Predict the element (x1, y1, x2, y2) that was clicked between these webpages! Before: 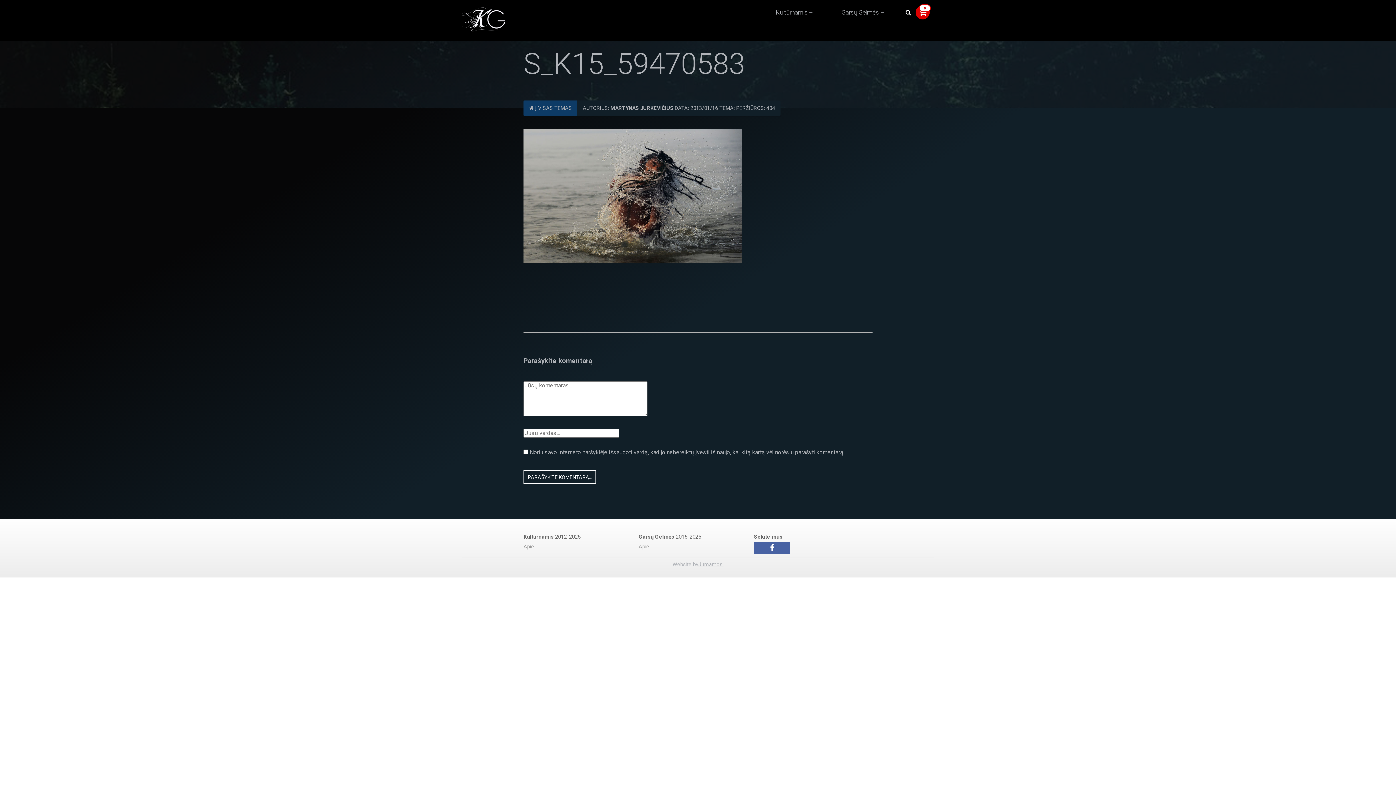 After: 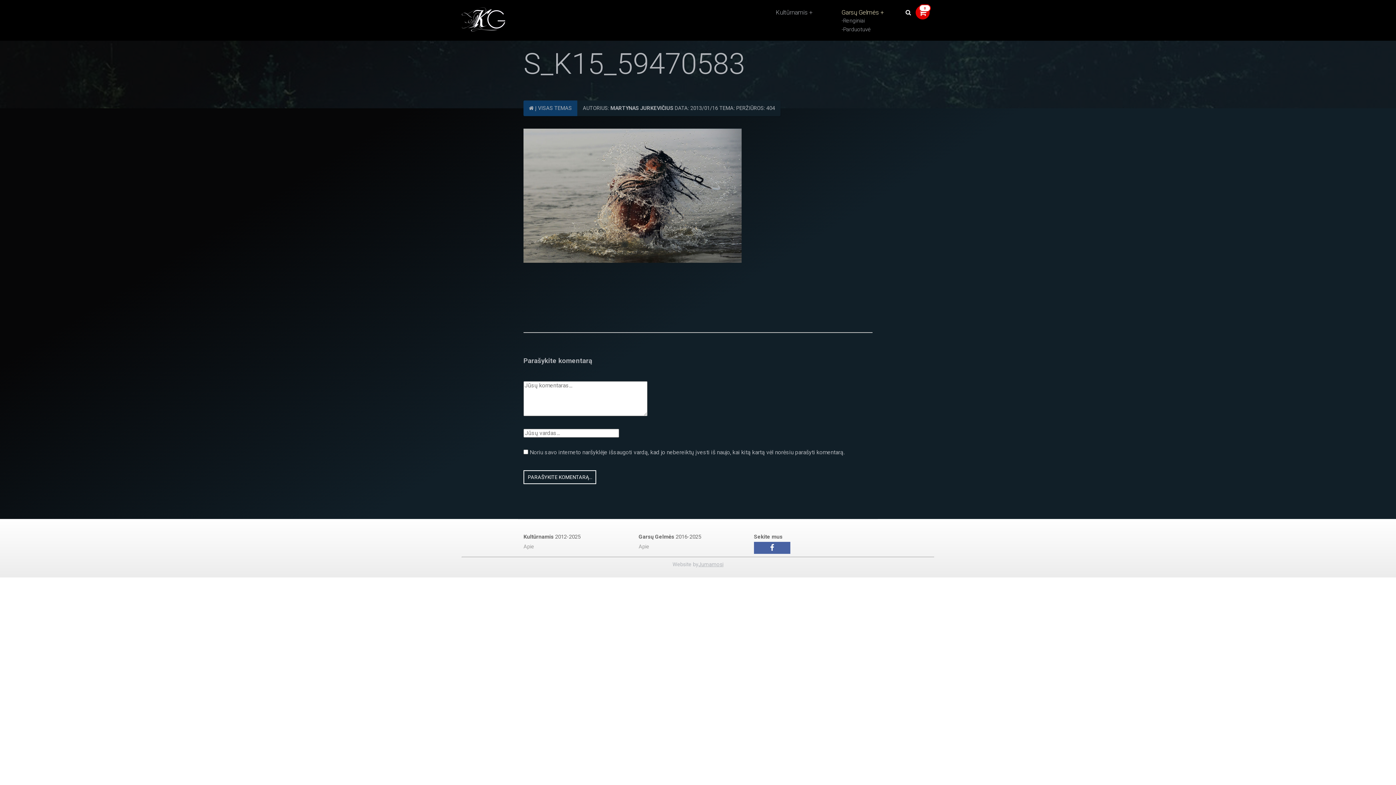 Action: bbox: (834, 7, 891, 17) label: Garsų Gelmės